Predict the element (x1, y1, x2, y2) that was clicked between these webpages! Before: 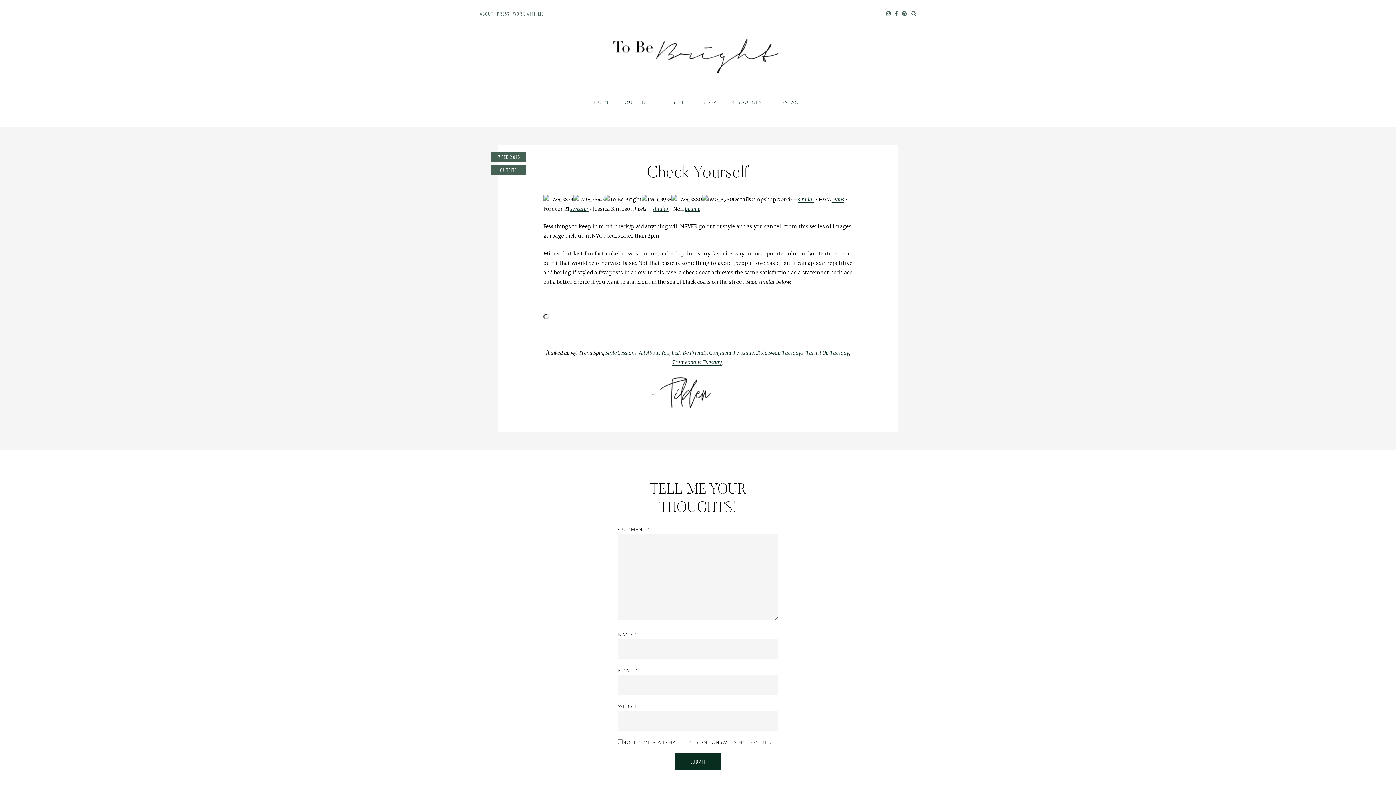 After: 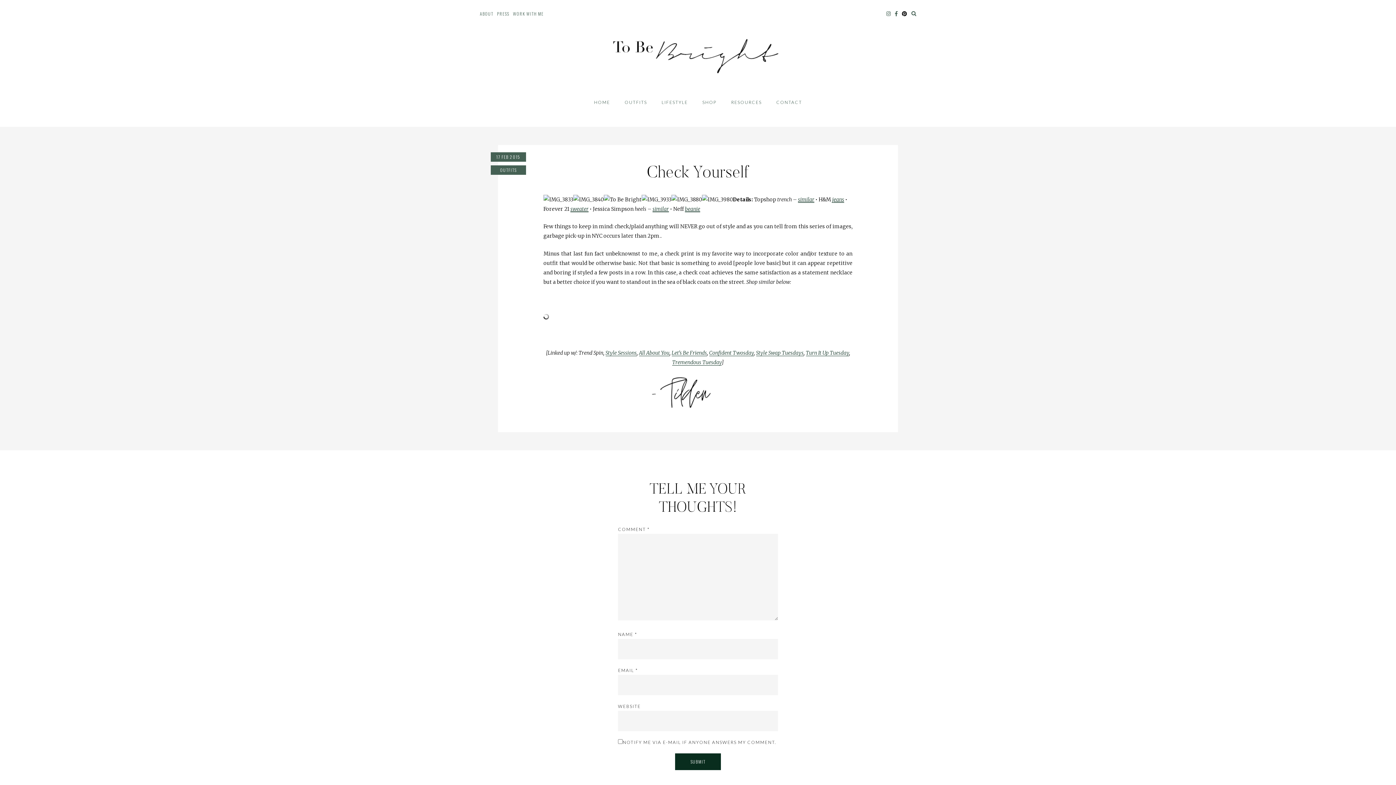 Action: bbox: (902, 10, 907, 17)